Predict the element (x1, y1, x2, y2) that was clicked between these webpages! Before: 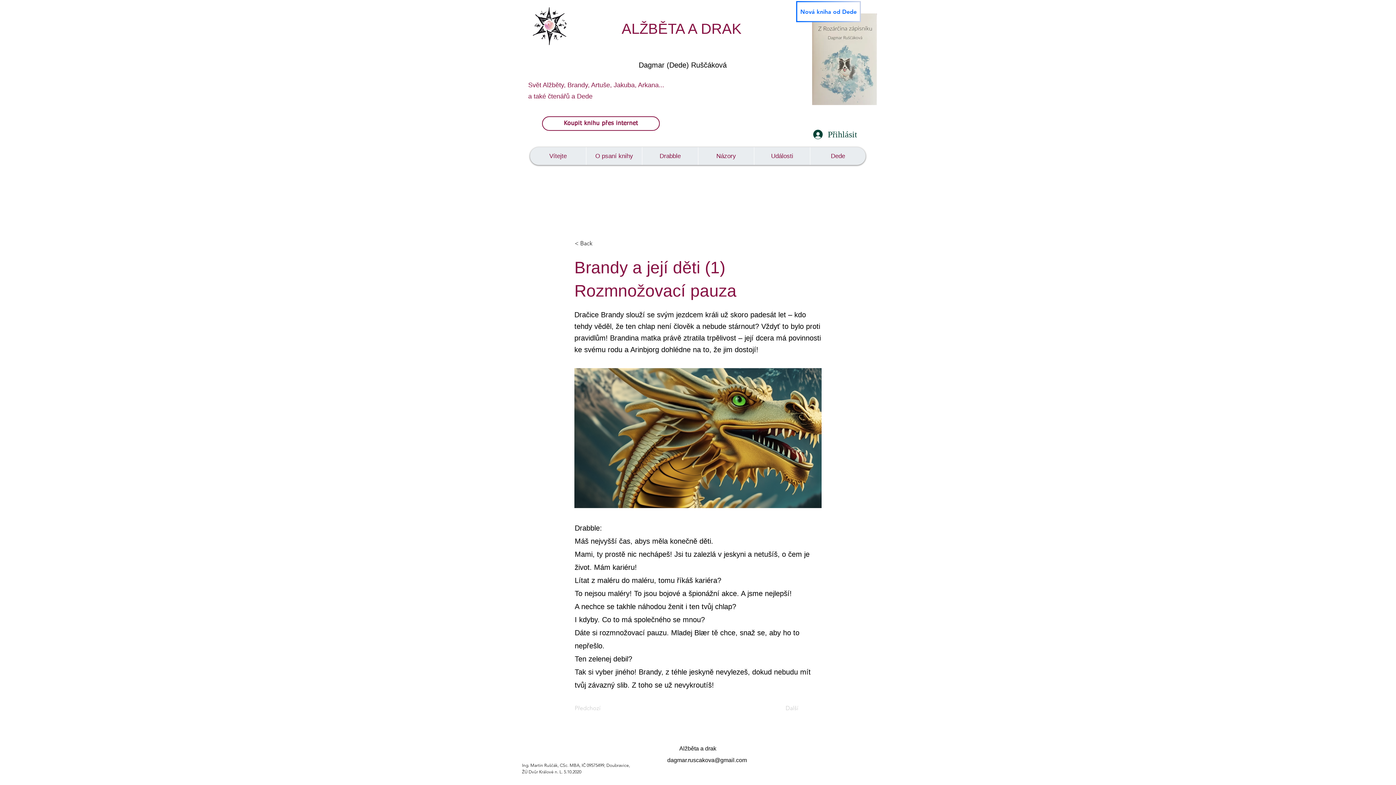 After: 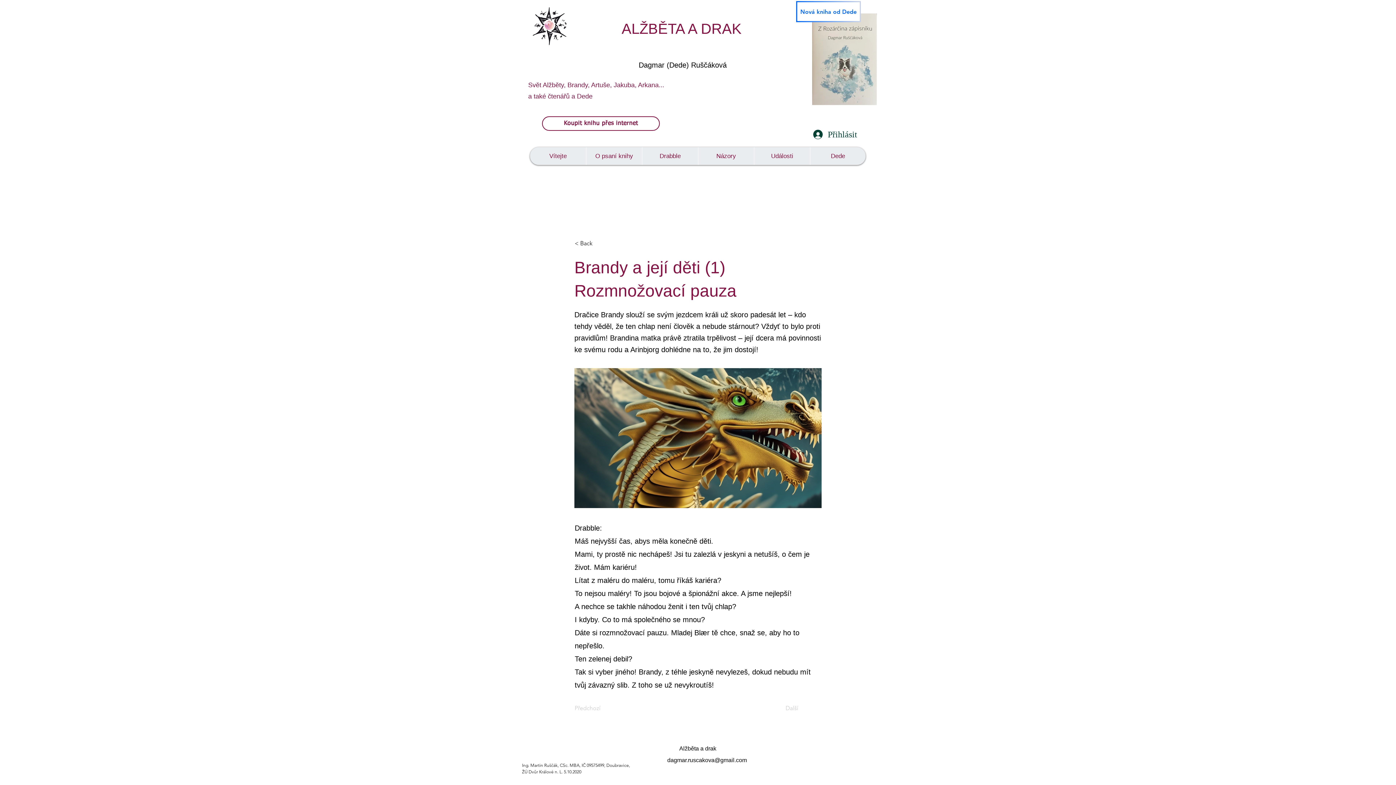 Action: label: dagmar.ruscakova@gmail.com bbox: (667, 757, 747, 763)